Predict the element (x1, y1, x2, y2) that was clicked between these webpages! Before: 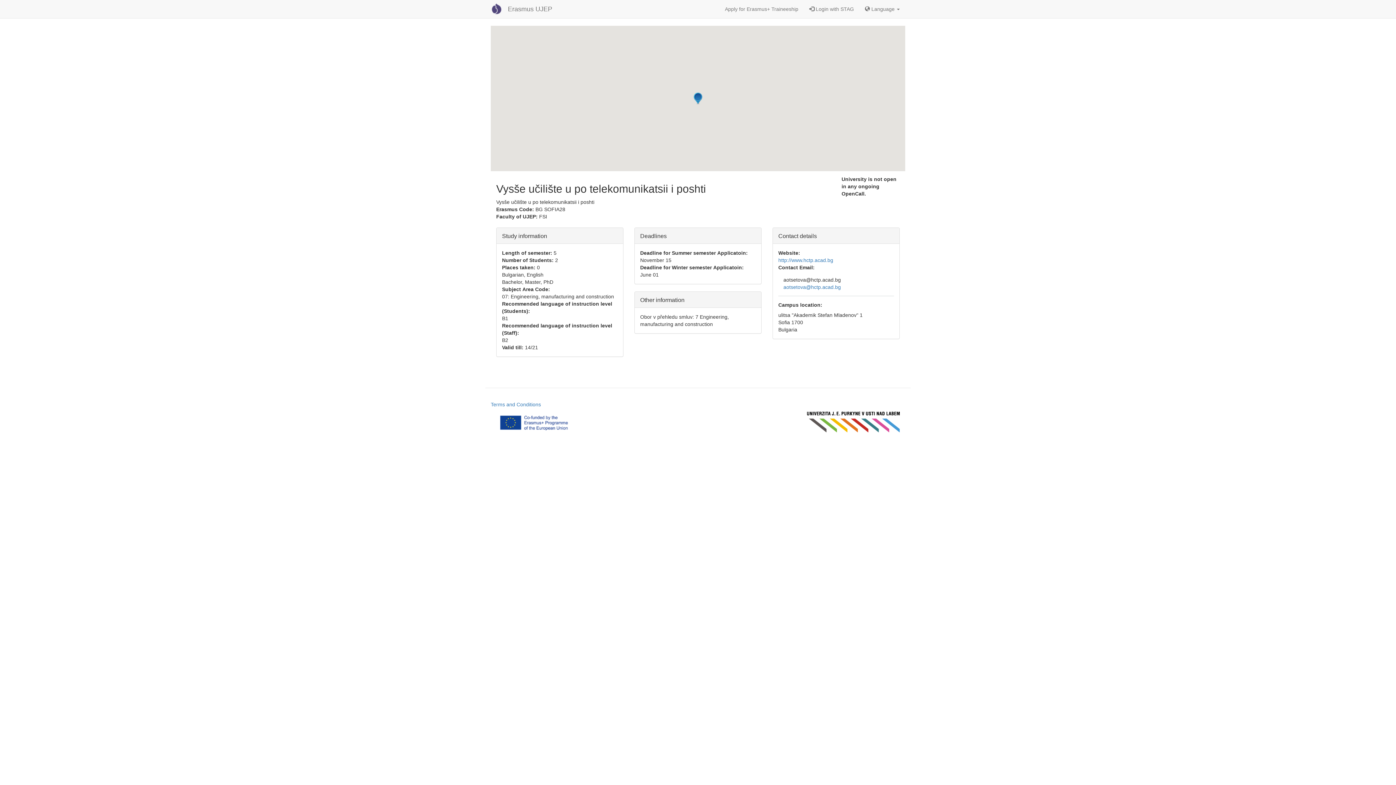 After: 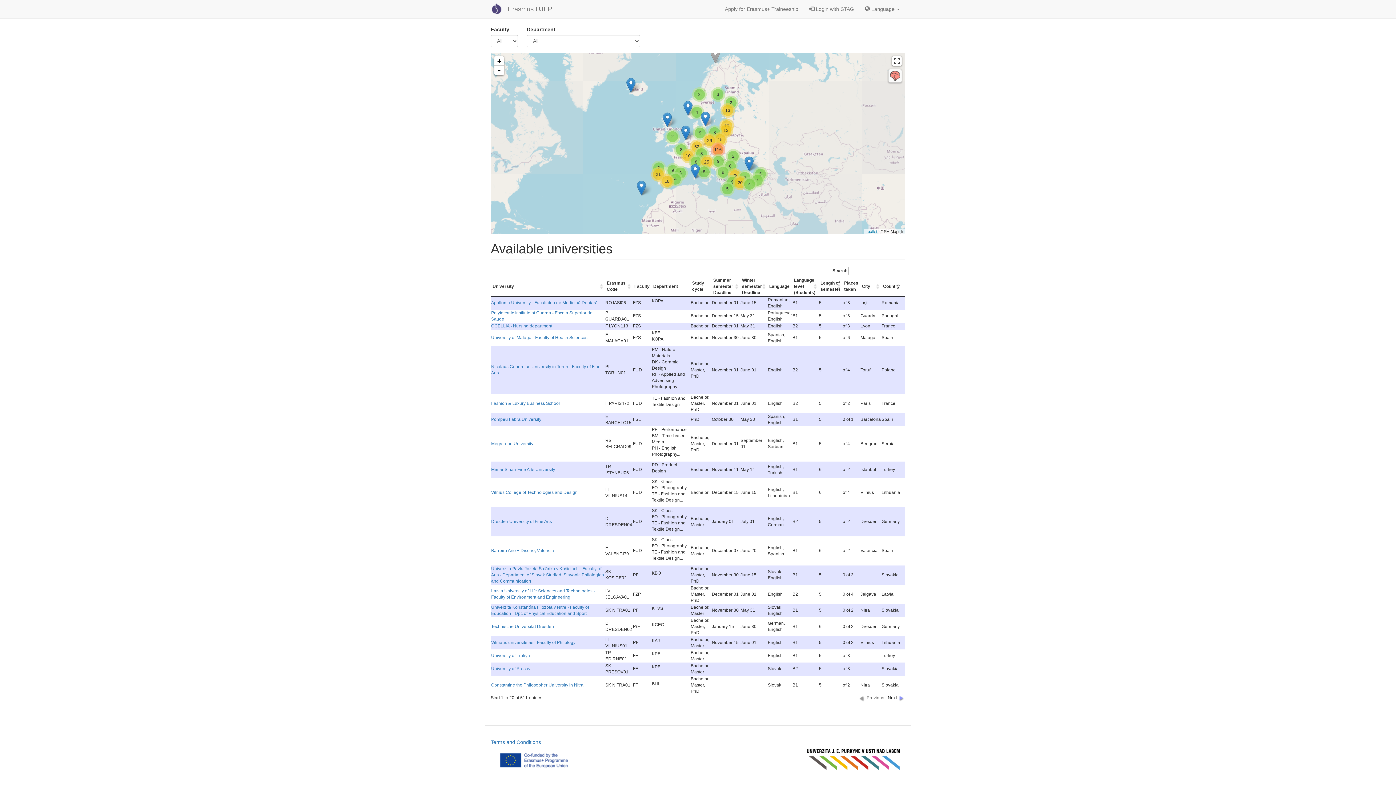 Action: bbox: (490, 2, 508, 14)